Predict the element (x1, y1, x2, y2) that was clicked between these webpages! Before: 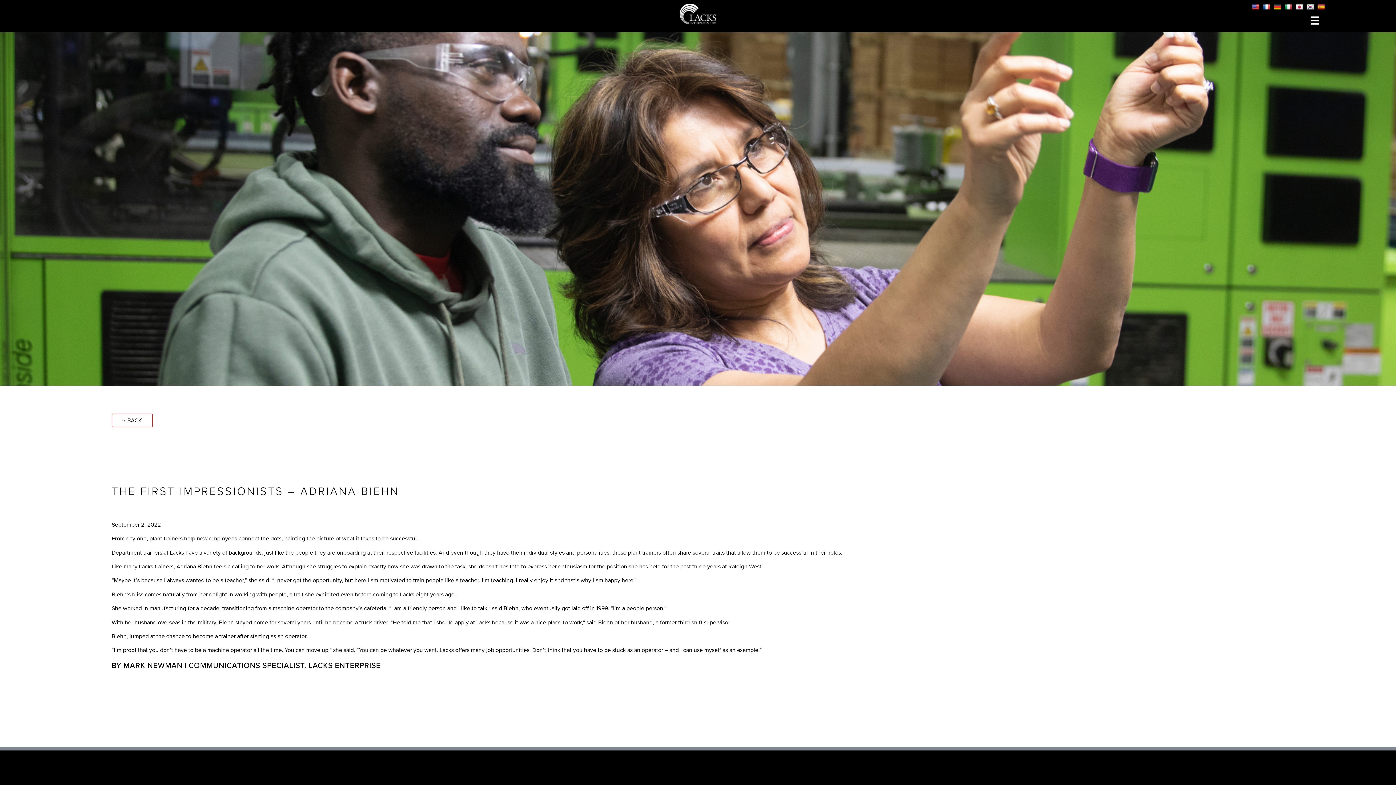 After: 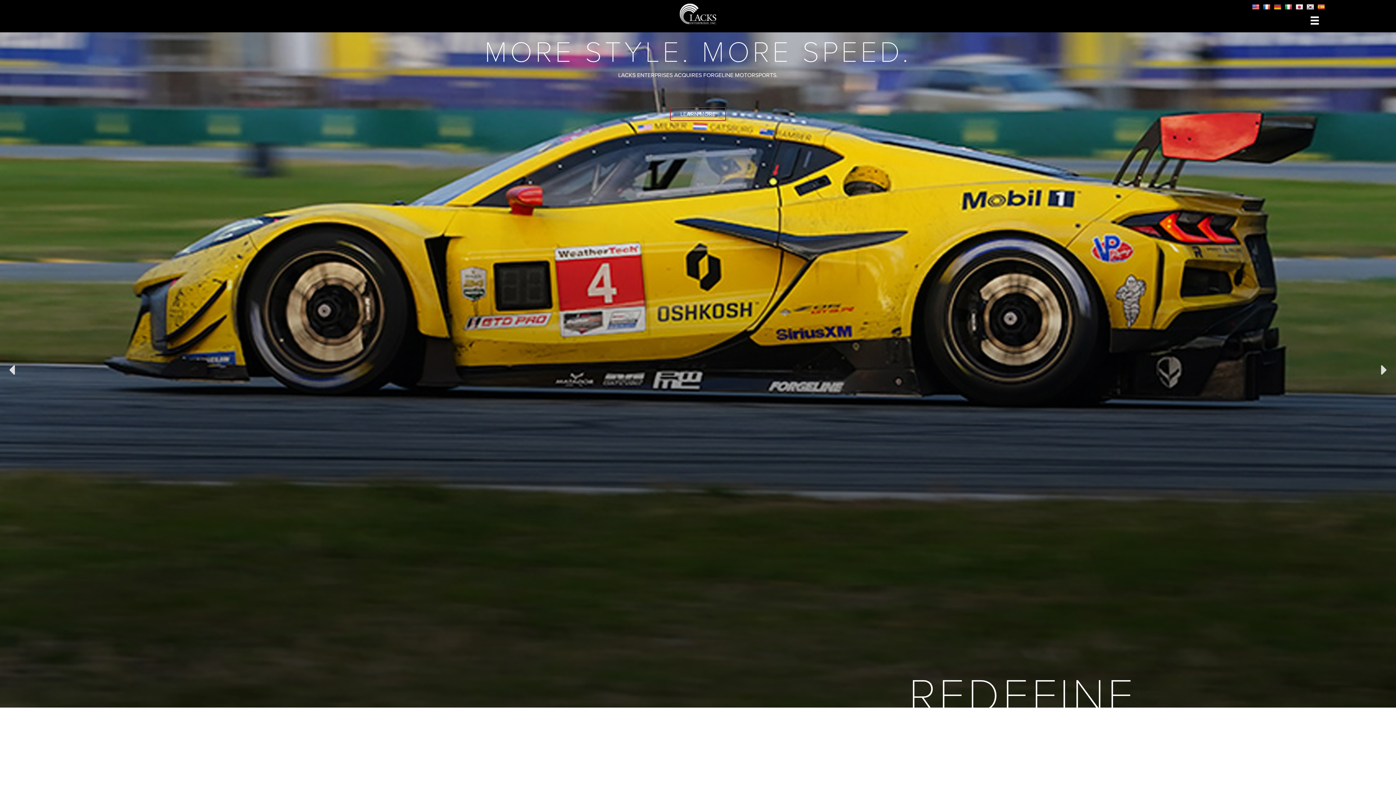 Action: bbox: (680, 3, 716, 24)